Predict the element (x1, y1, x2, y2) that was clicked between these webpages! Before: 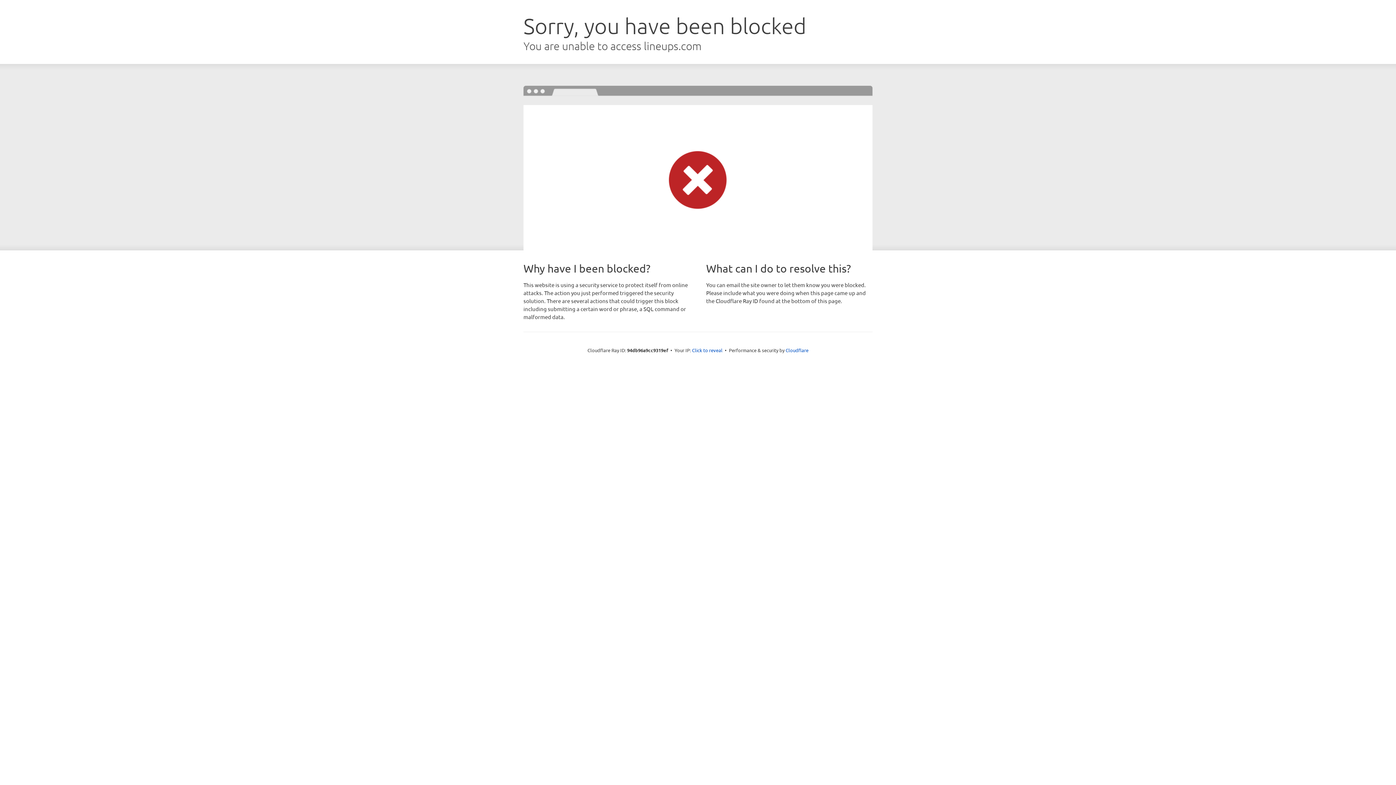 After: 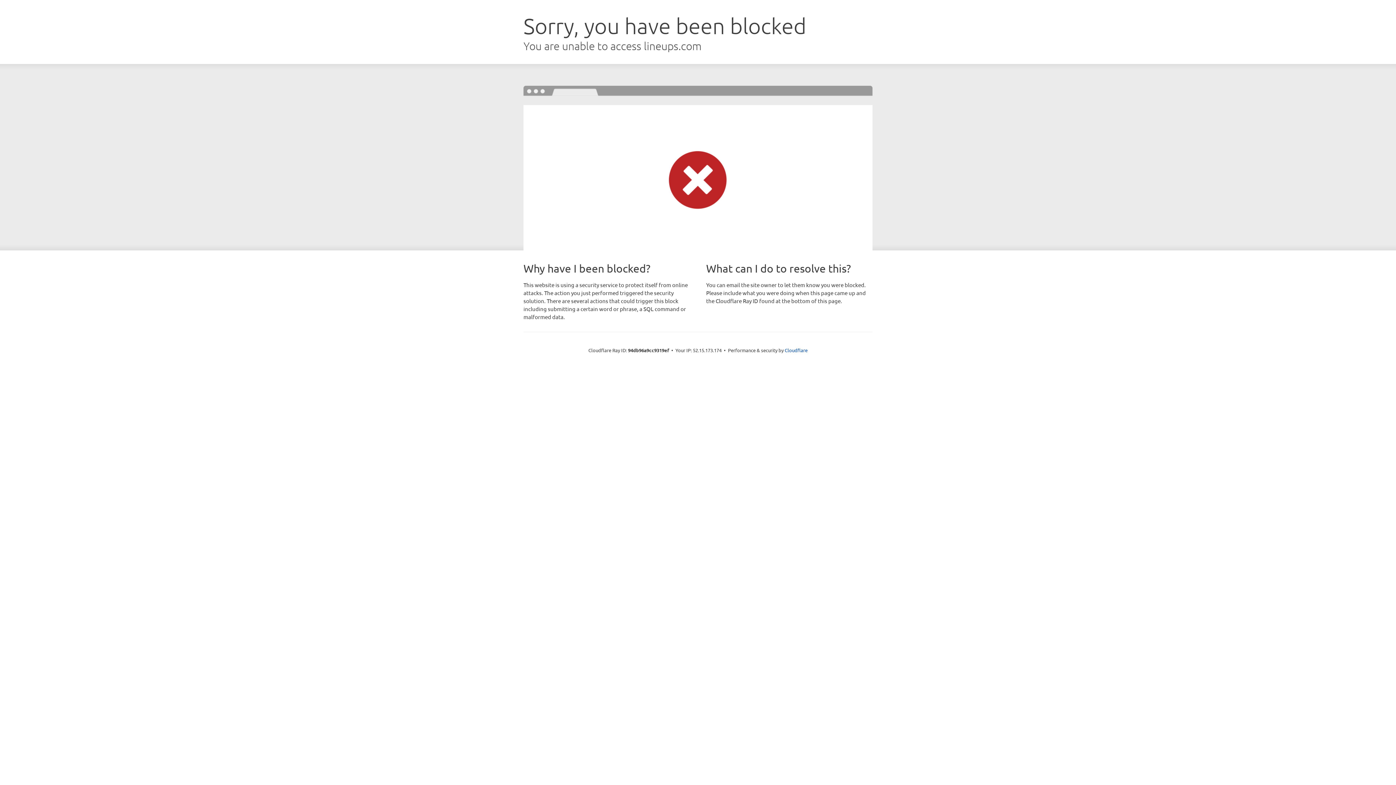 Action: bbox: (692, 346, 722, 353) label: Click to reveal